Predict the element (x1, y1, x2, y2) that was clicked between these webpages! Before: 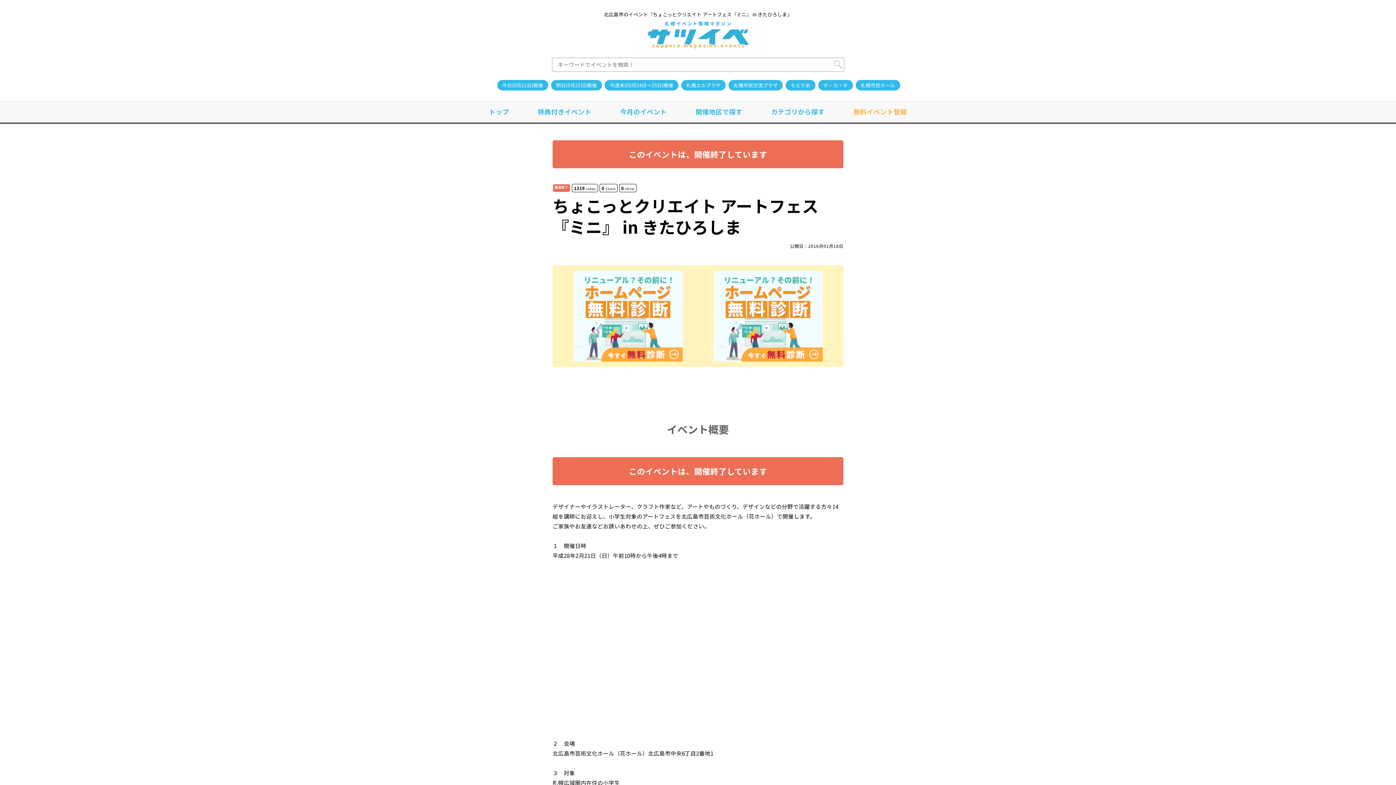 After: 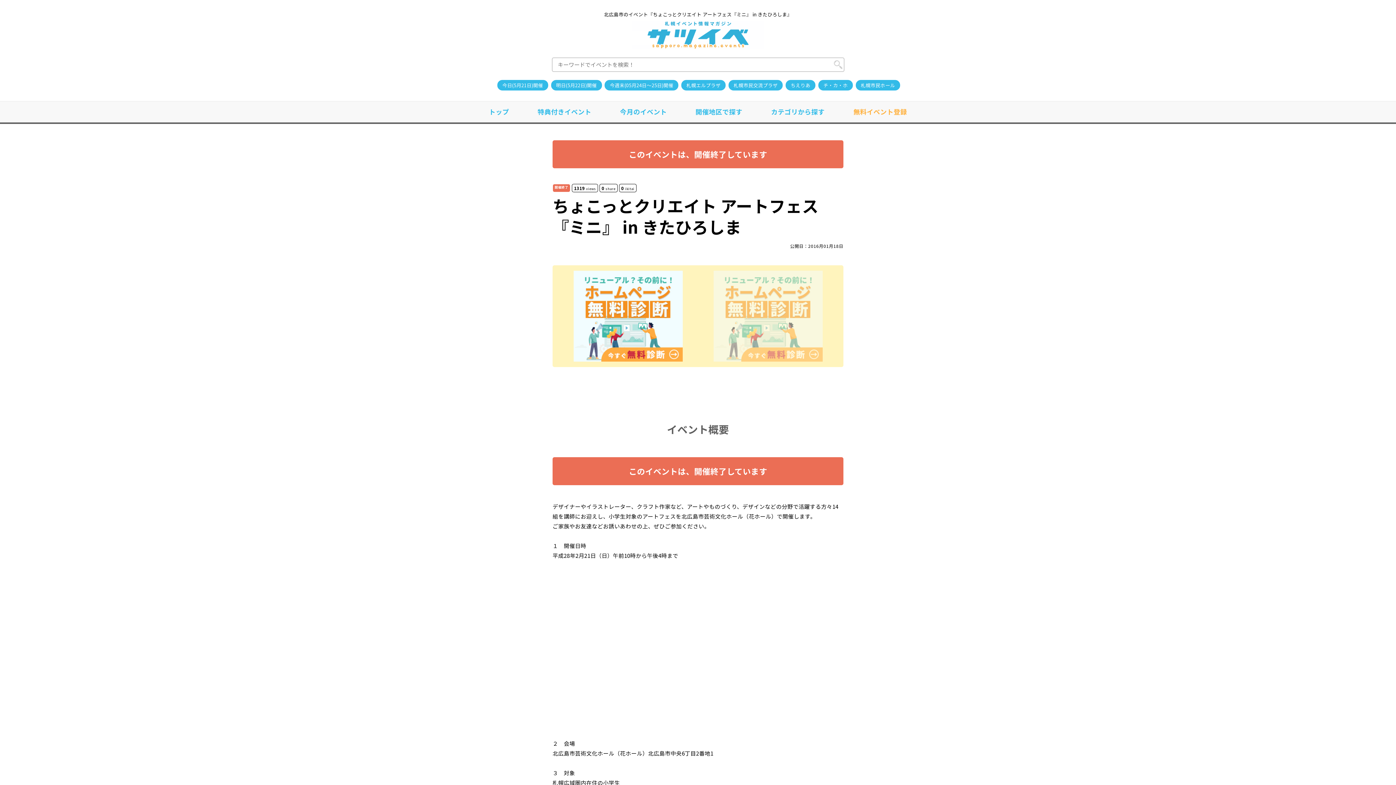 Action: bbox: (713, 270, 822, 361)